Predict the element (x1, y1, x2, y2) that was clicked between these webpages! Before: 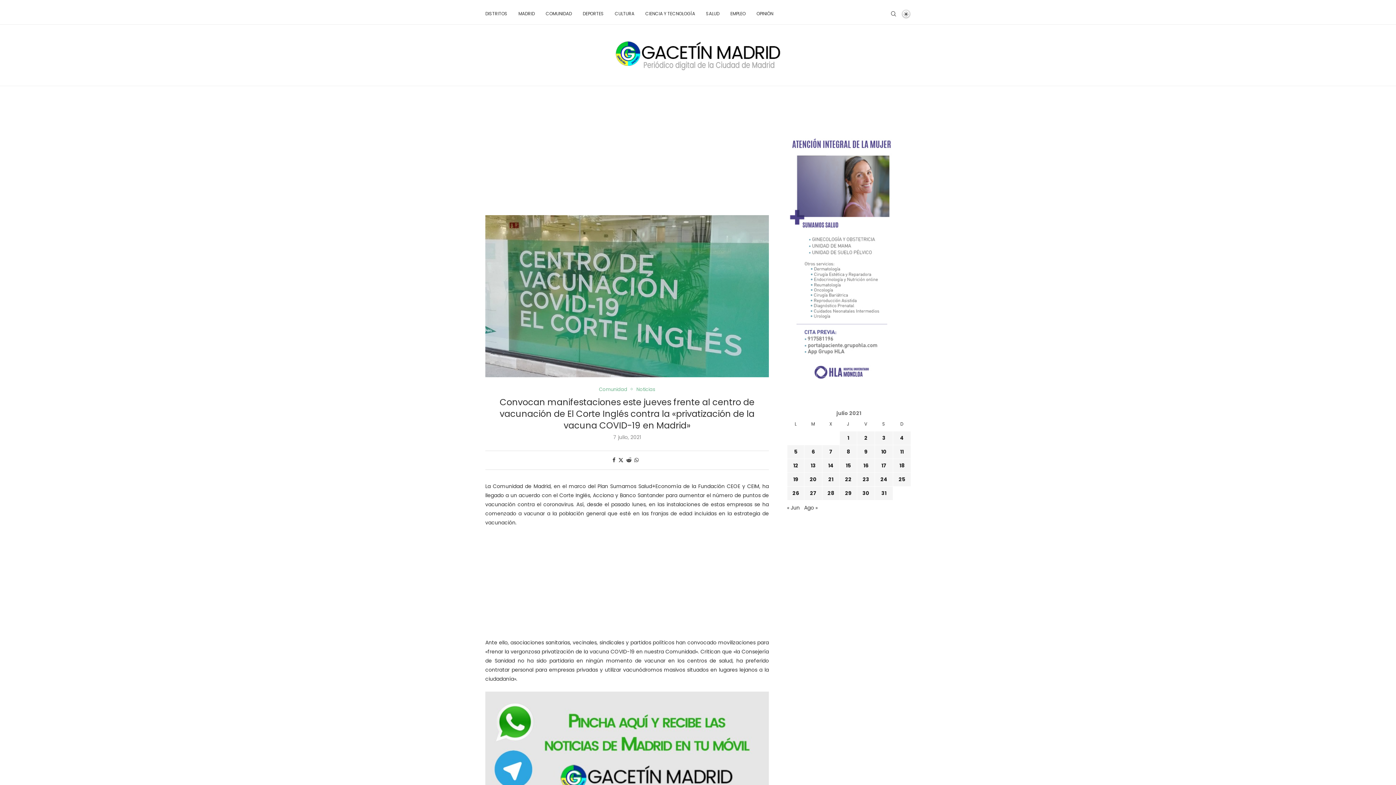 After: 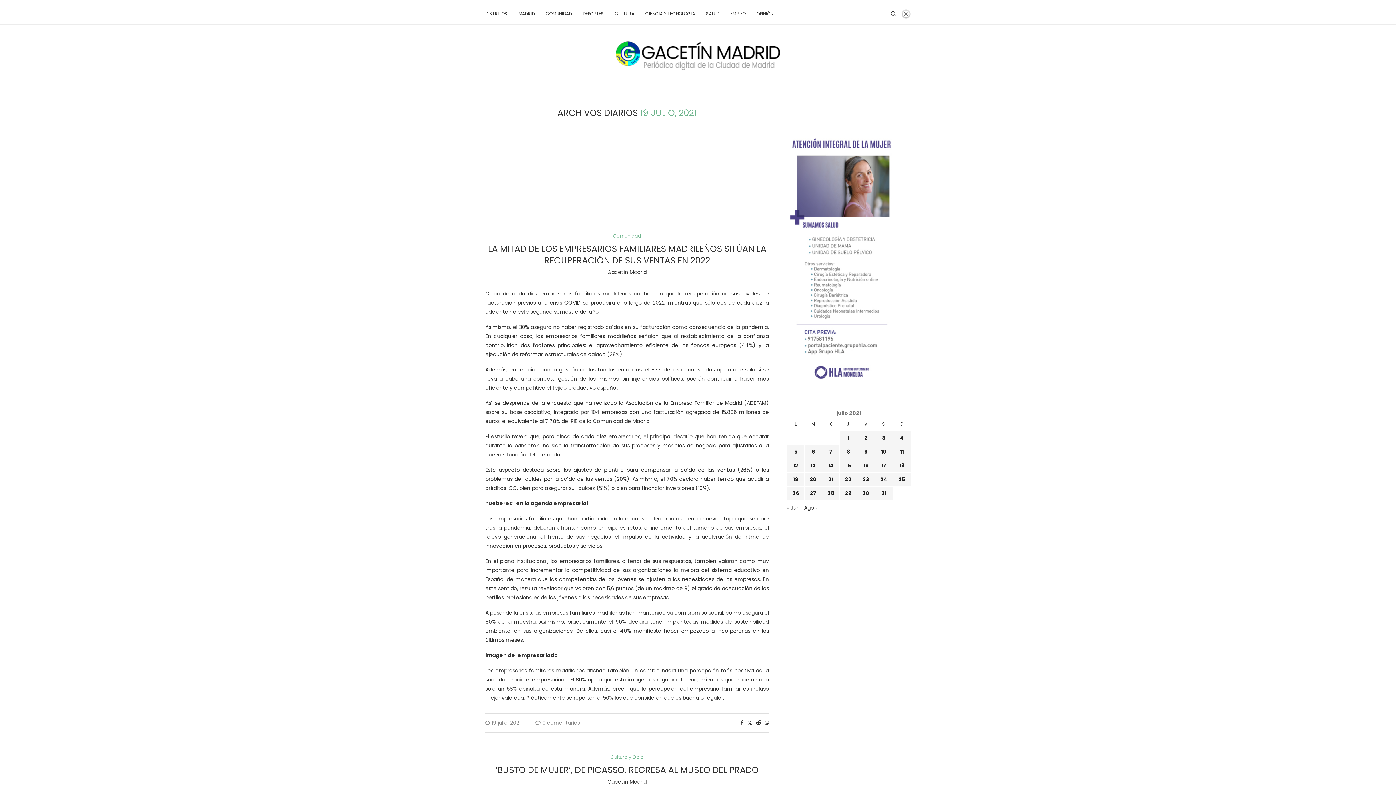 Action: label: Entradas publicadas el 19 de July de 2021 bbox: (793, 476, 798, 483)